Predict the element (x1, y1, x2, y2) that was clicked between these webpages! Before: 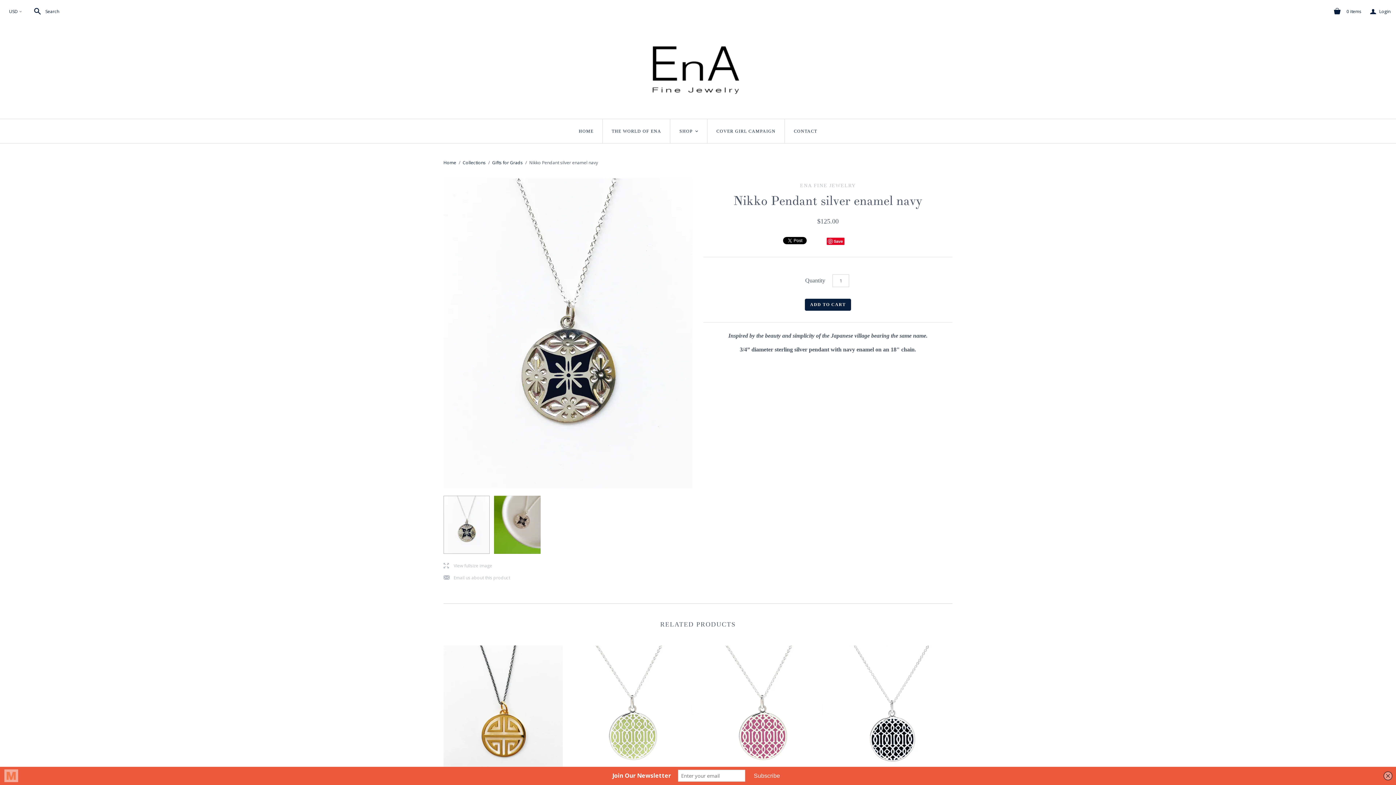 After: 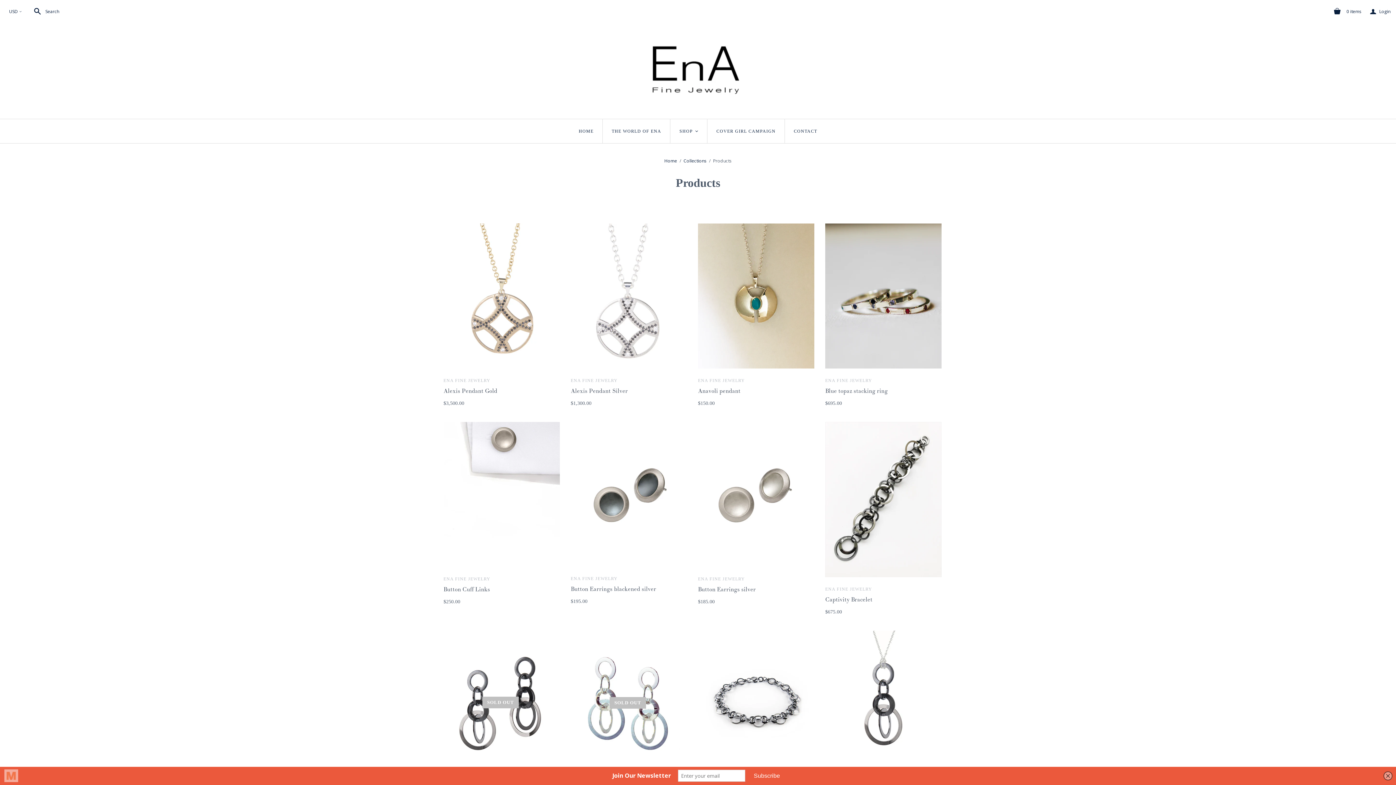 Action: bbox: (670, 119, 707, 143) label: SHOP
<